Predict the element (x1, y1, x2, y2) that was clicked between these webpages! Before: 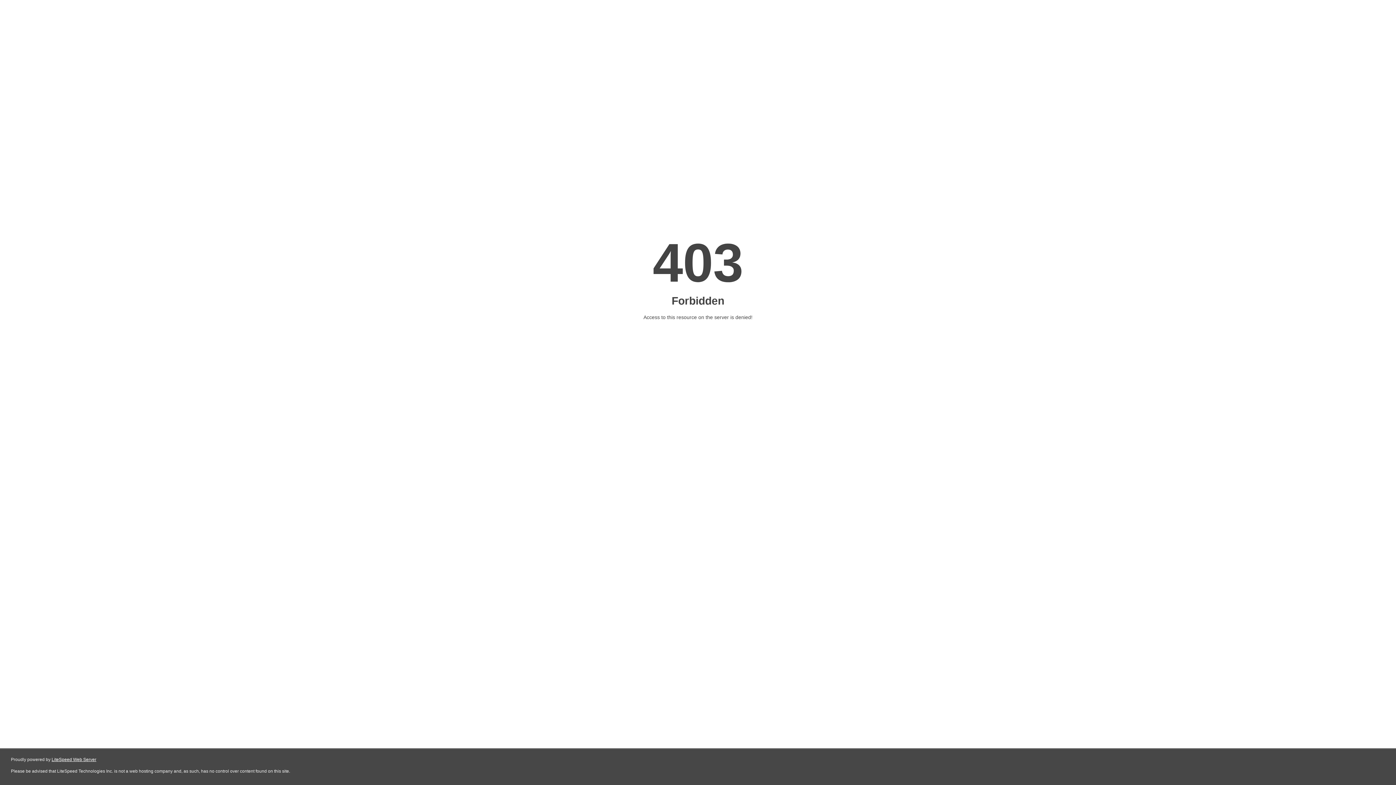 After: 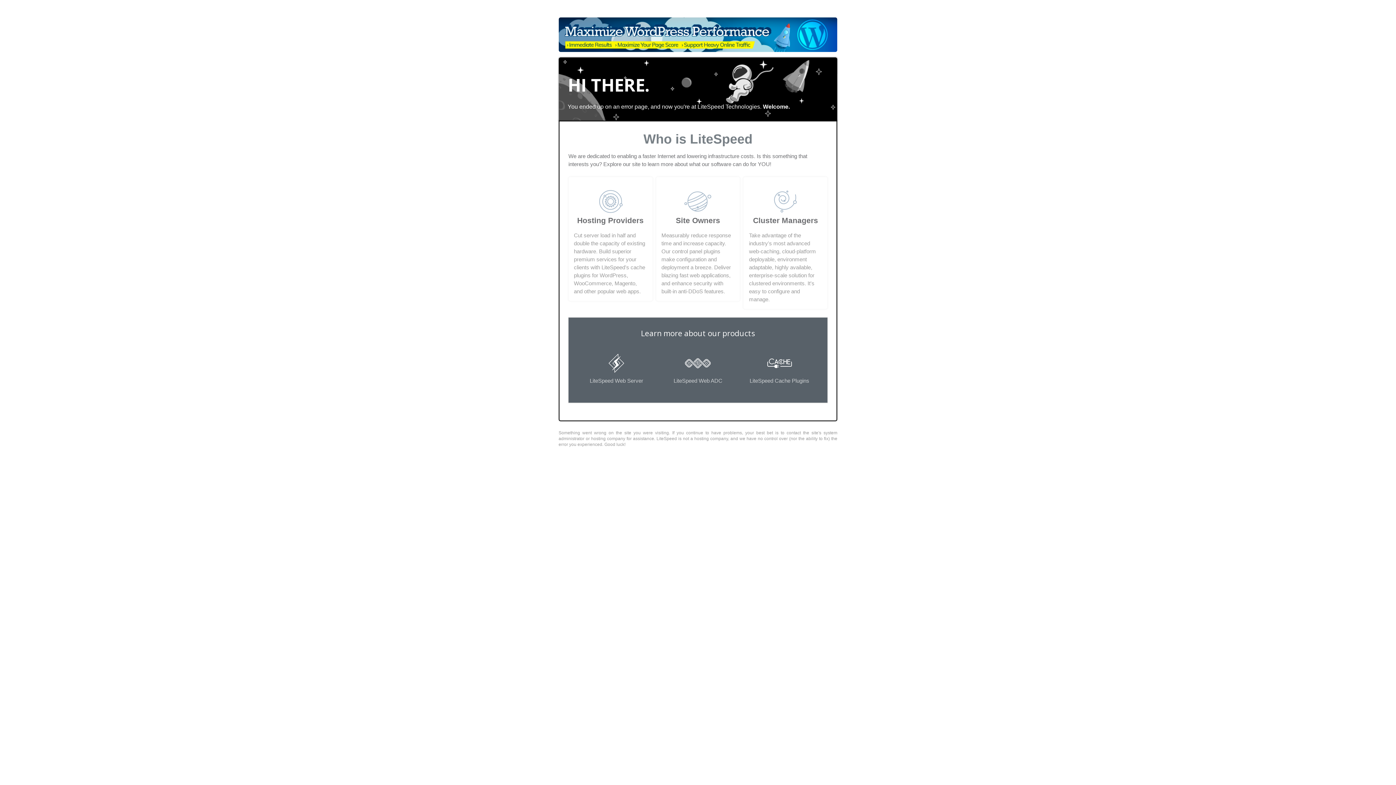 Action: bbox: (51, 757, 96, 762) label: LiteSpeed Web Server